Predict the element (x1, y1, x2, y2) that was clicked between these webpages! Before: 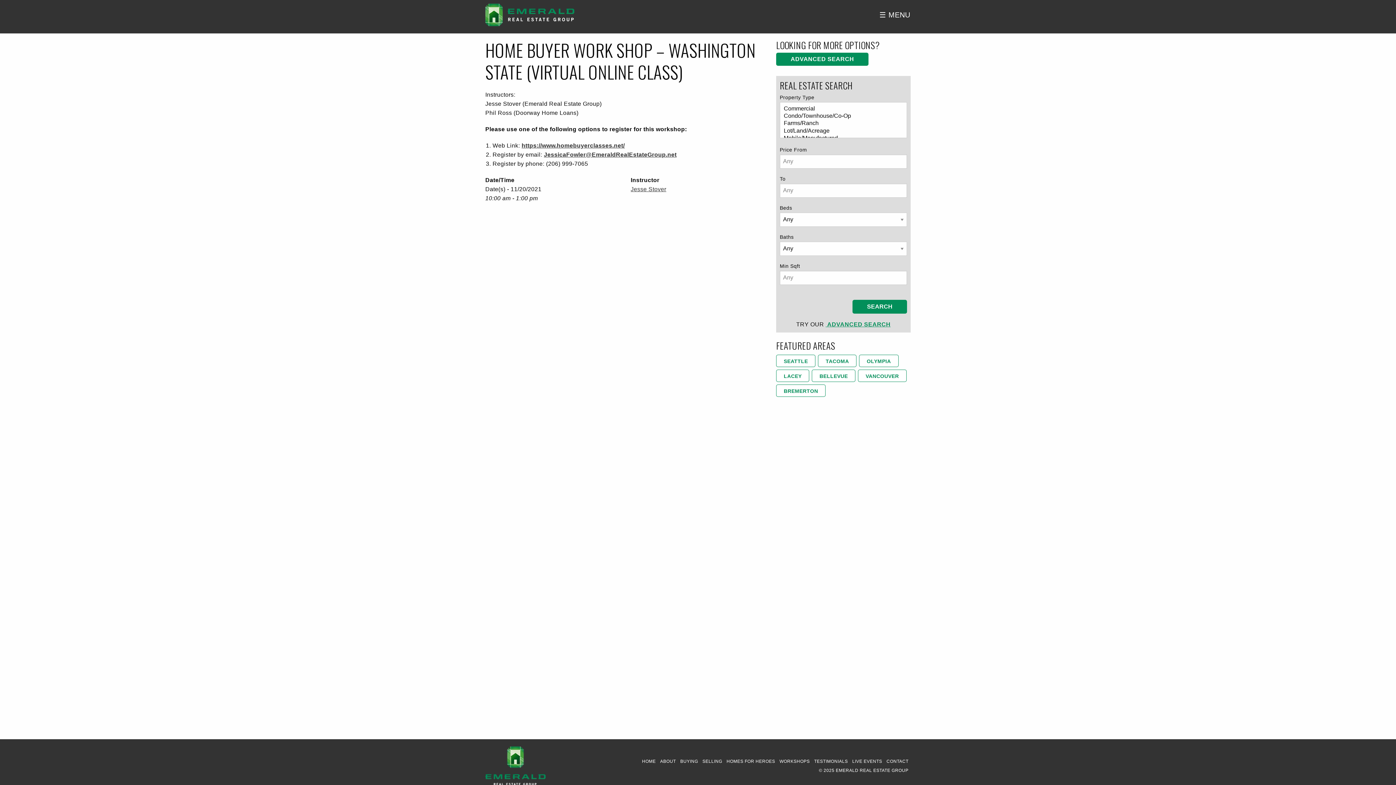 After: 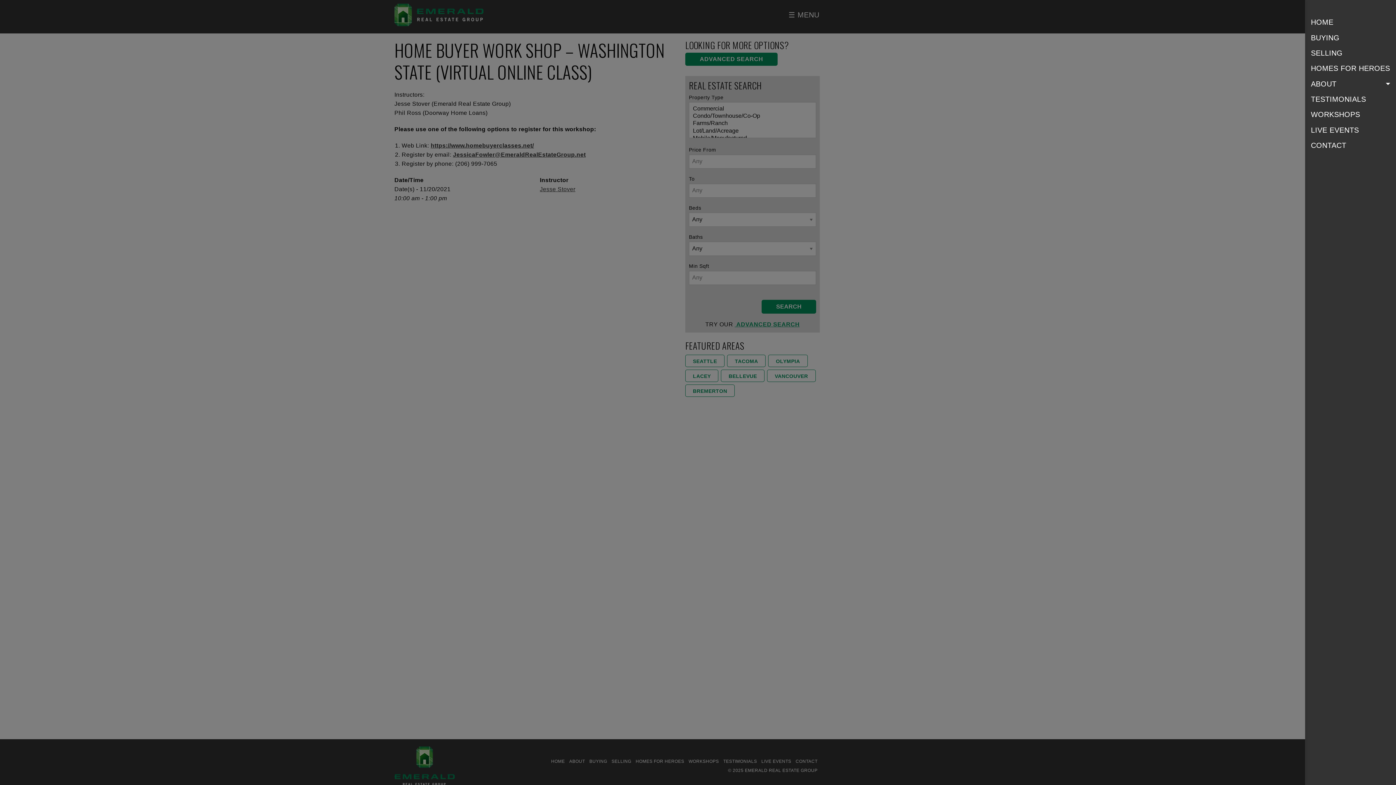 Action: label: ☰ MENU bbox: (873, 7, 916, 22)